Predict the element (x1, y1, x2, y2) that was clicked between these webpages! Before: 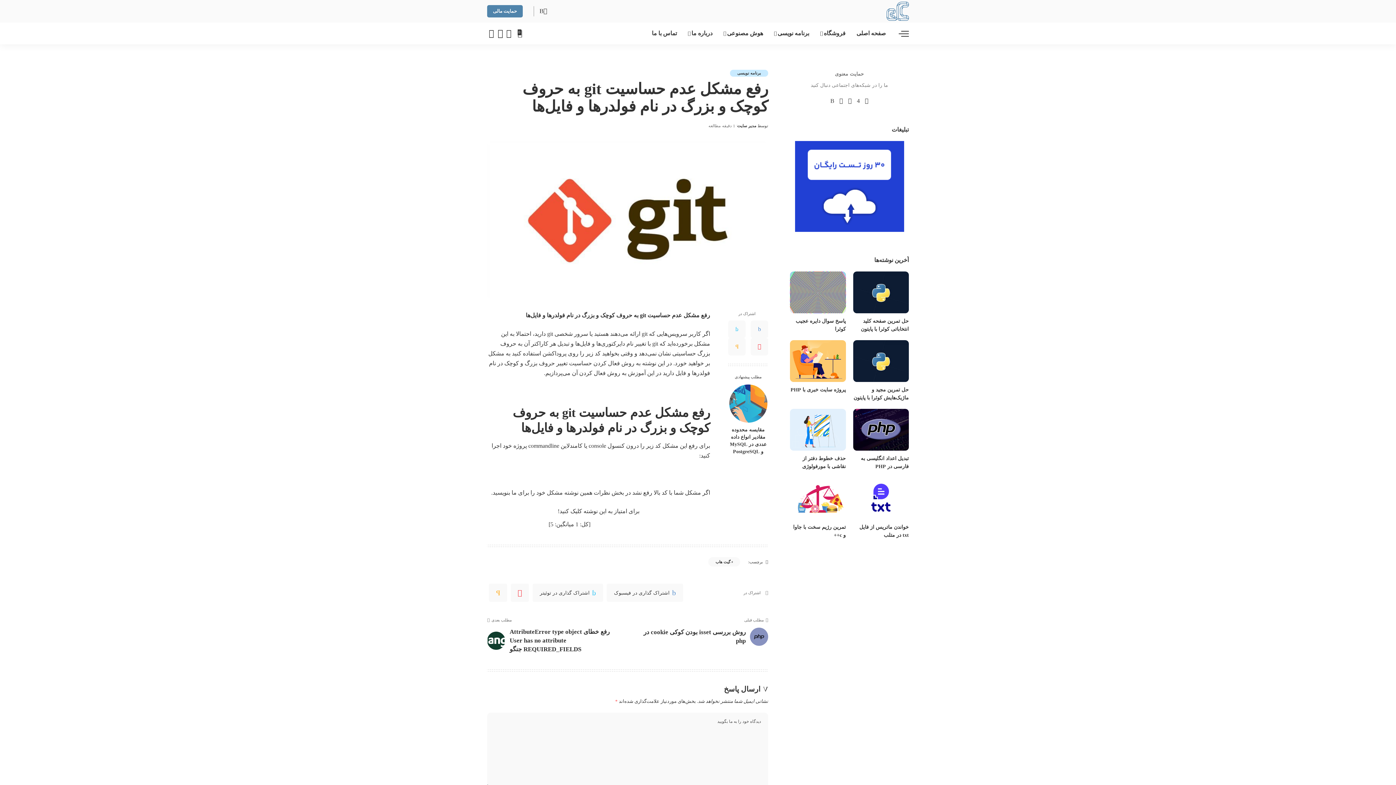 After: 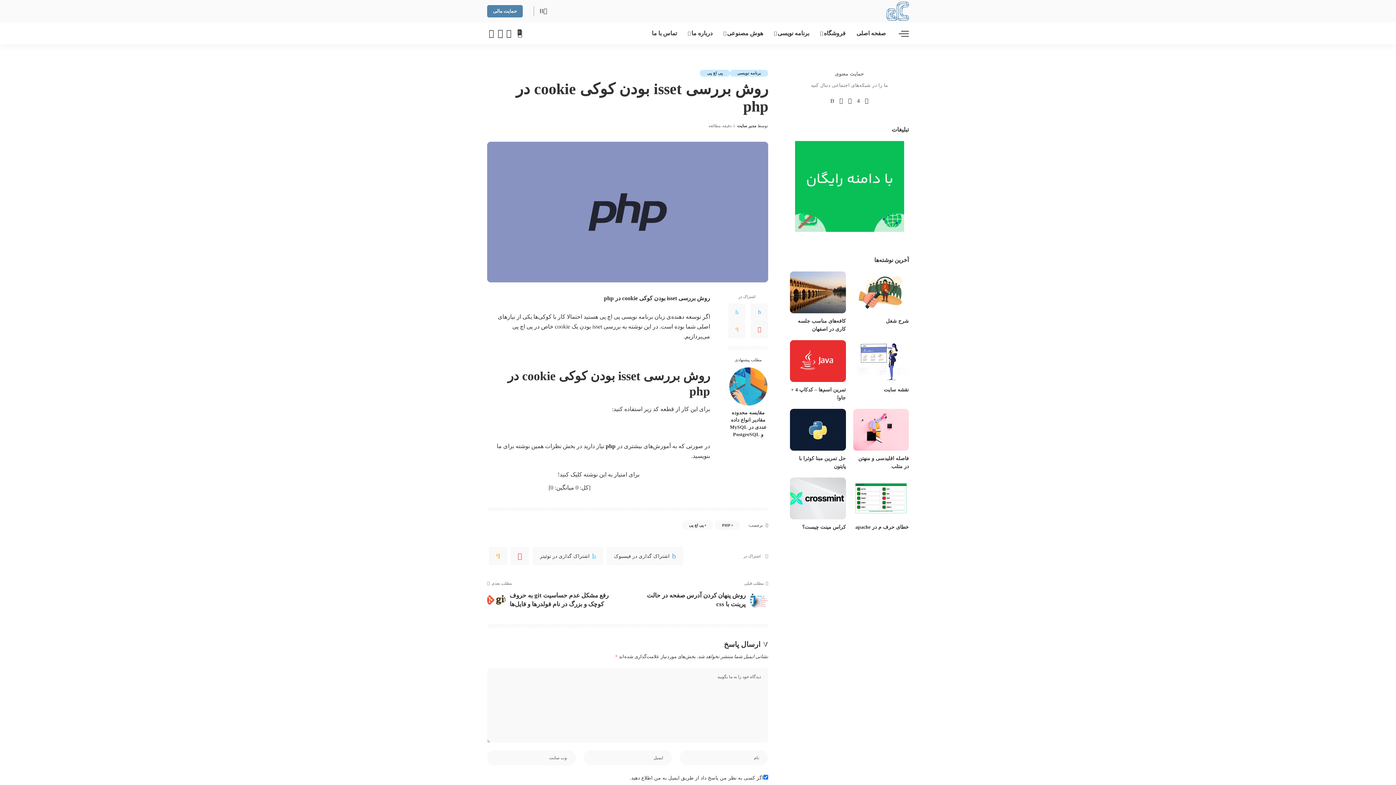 Action: bbox: (635, 618, 768, 654) label: مطلب قبلی
روش بررسی isset بودن کوکی cookie در php